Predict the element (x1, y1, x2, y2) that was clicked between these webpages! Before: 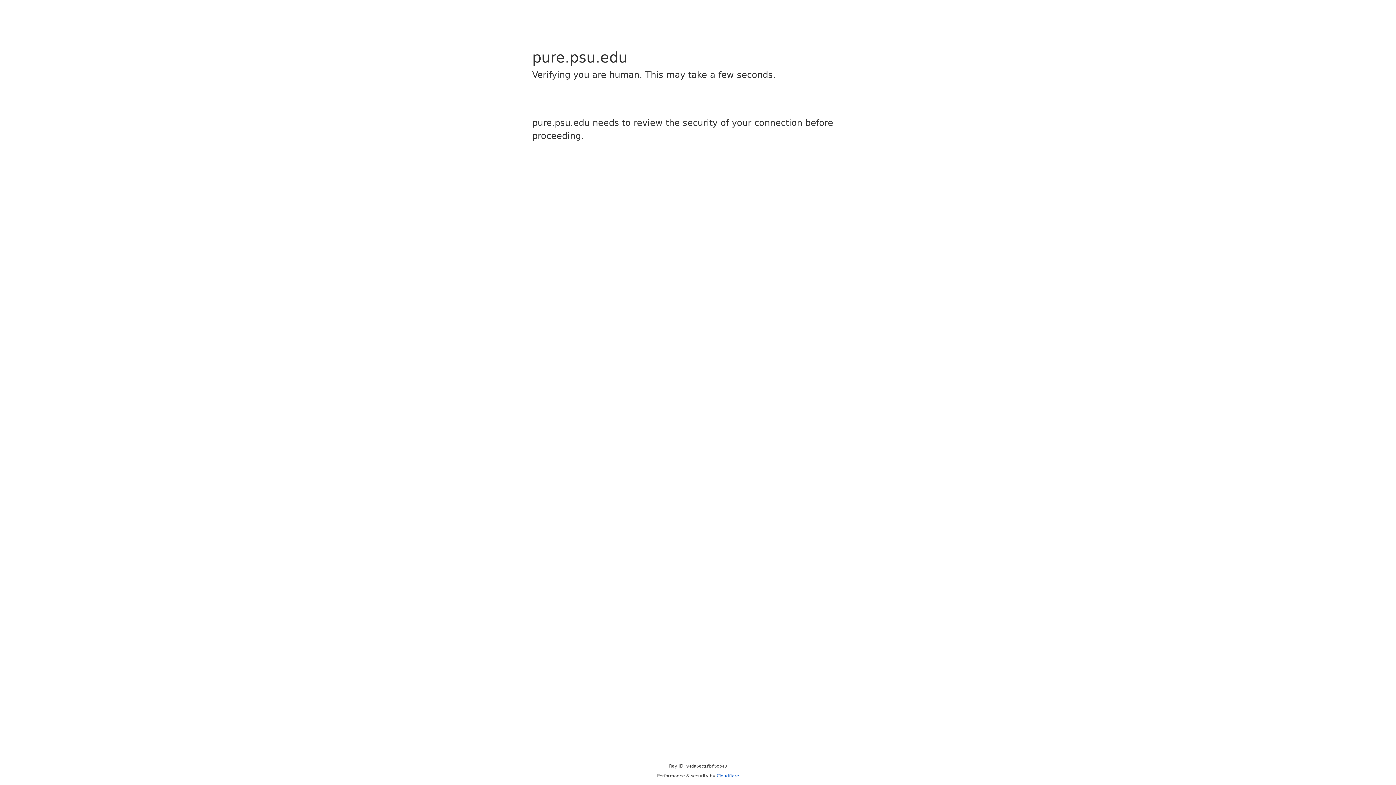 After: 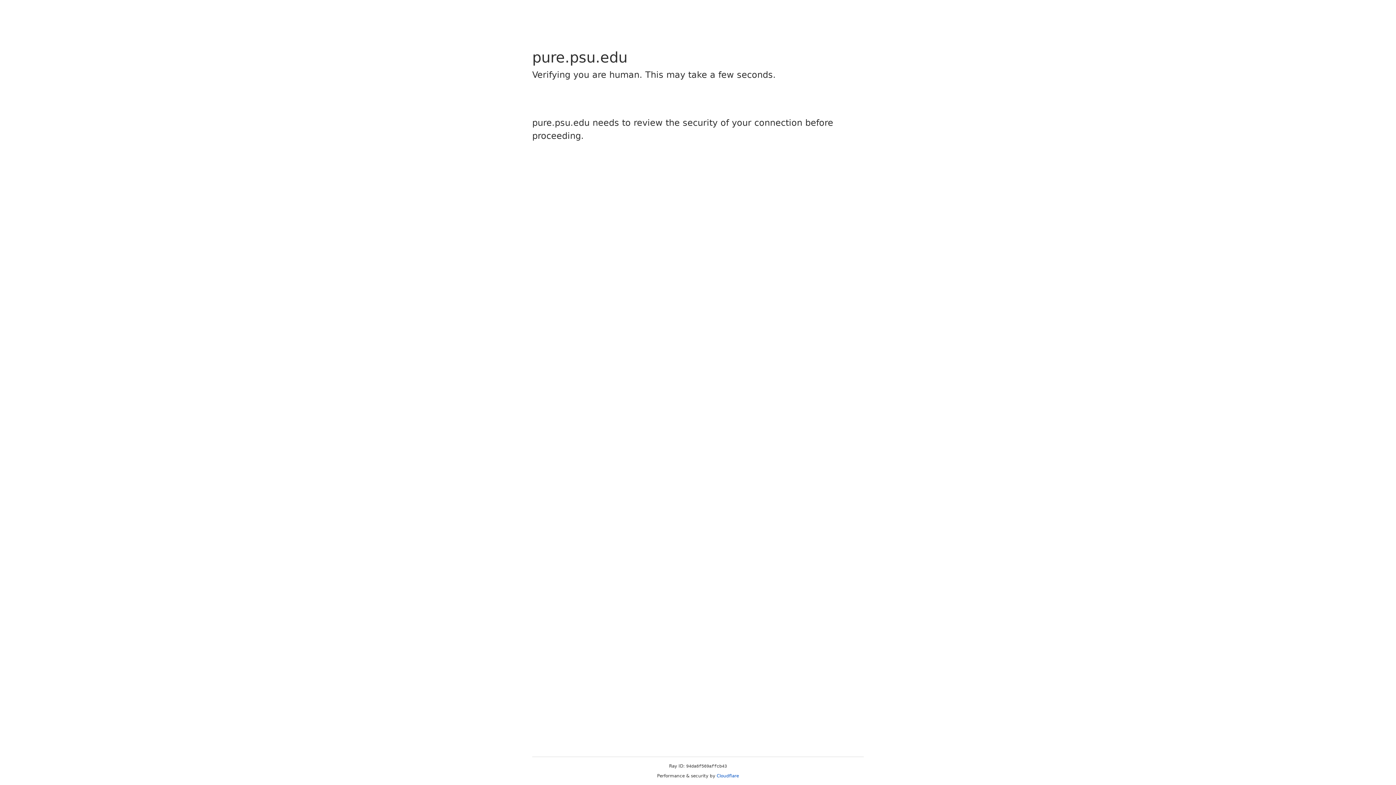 Action: label: Cloudflare bbox: (716, 773, 739, 778)